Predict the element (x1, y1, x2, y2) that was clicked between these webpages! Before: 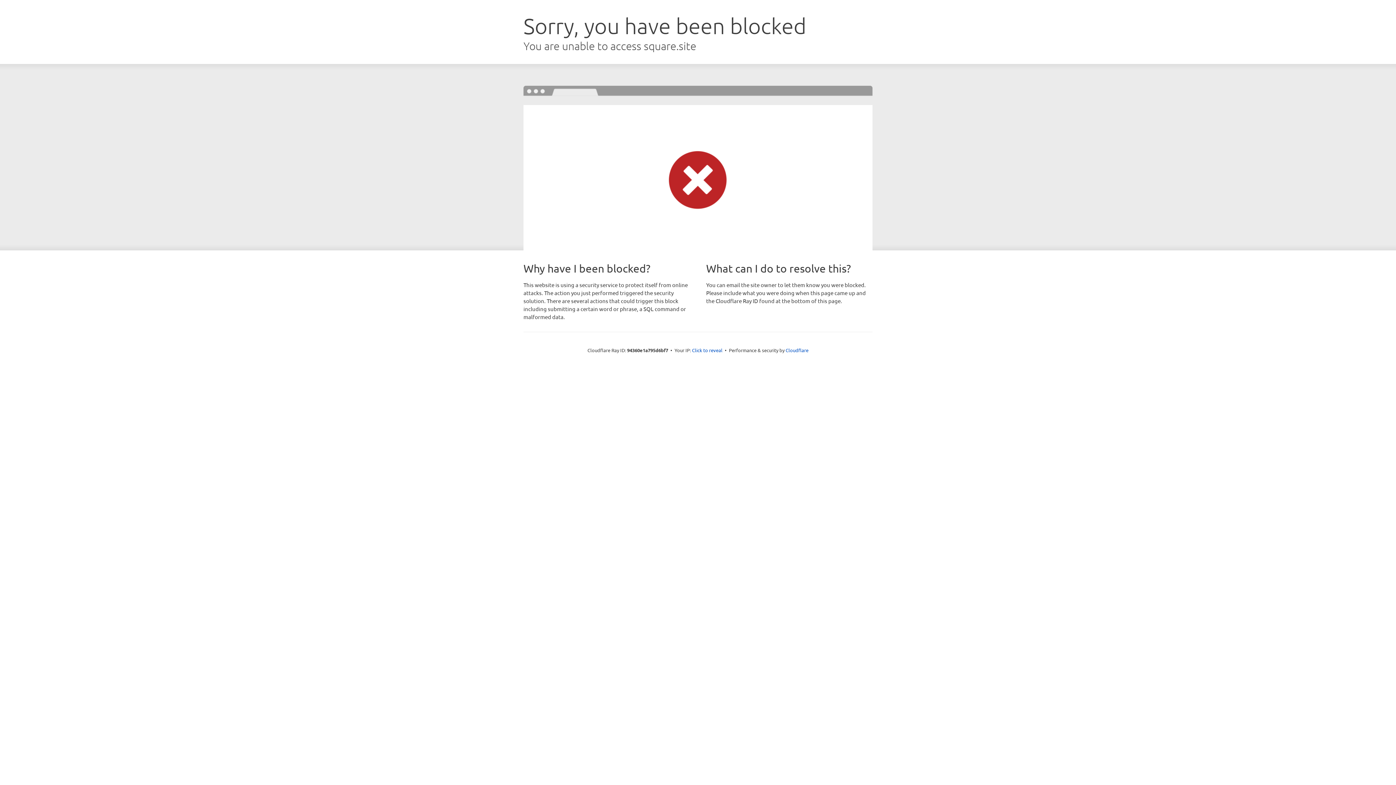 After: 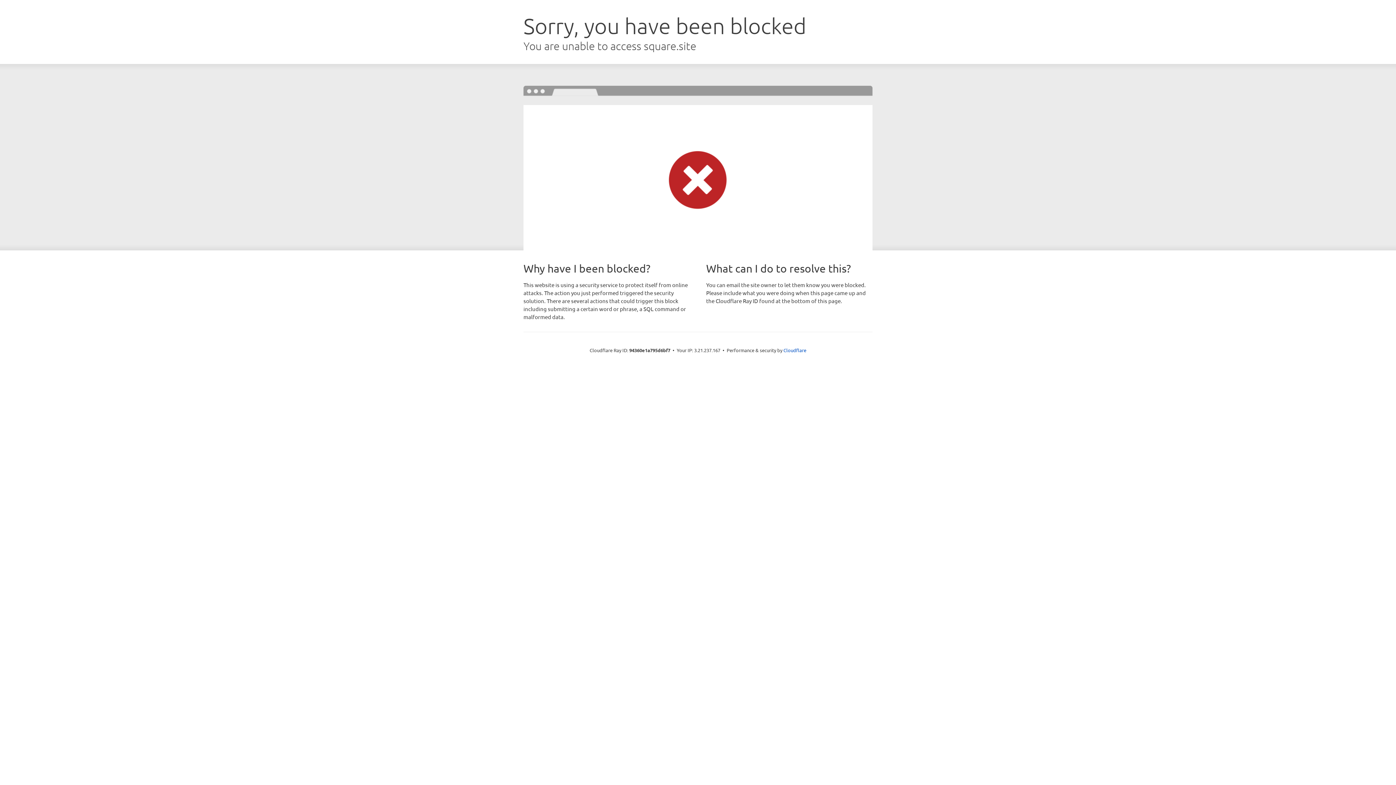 Action: label: Click to reveal bbox: (692, 346, 722, 353)